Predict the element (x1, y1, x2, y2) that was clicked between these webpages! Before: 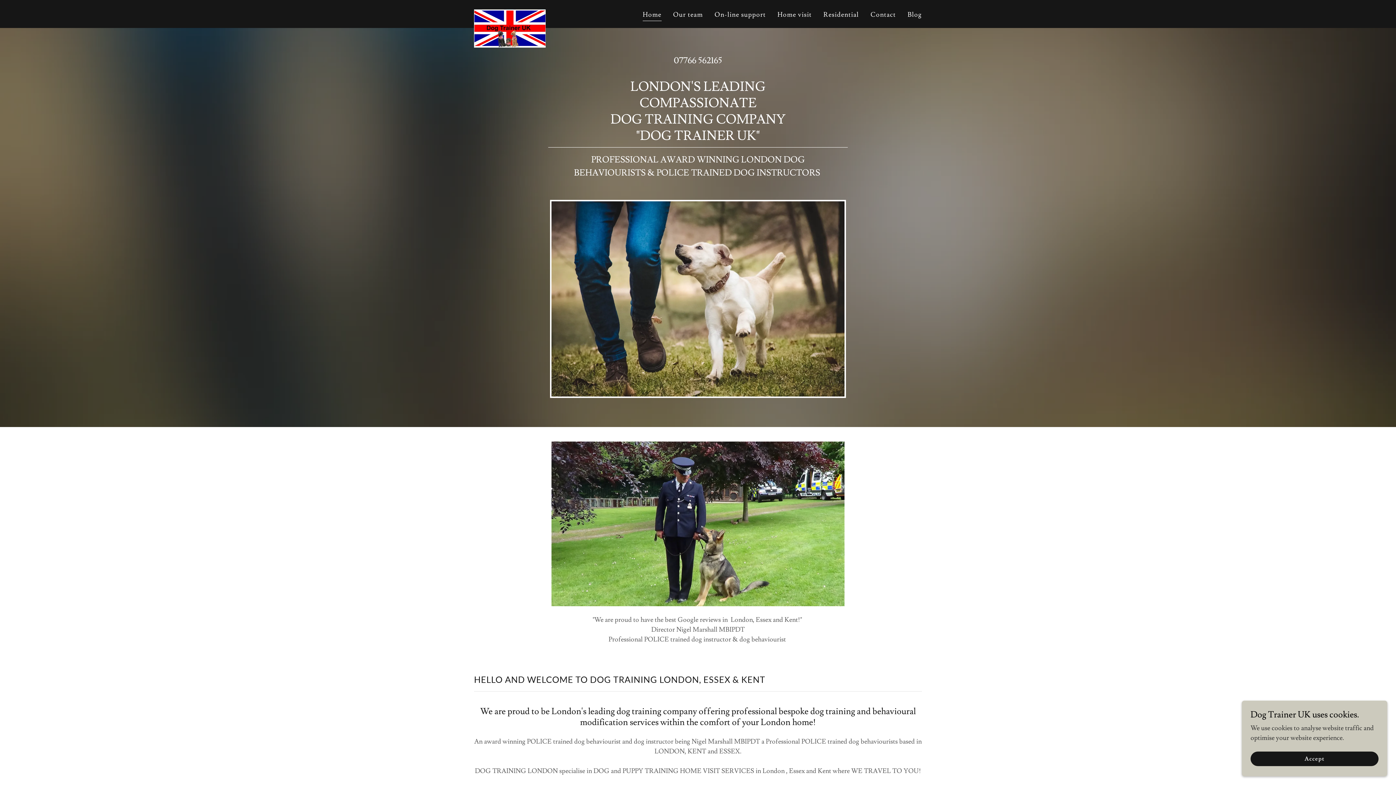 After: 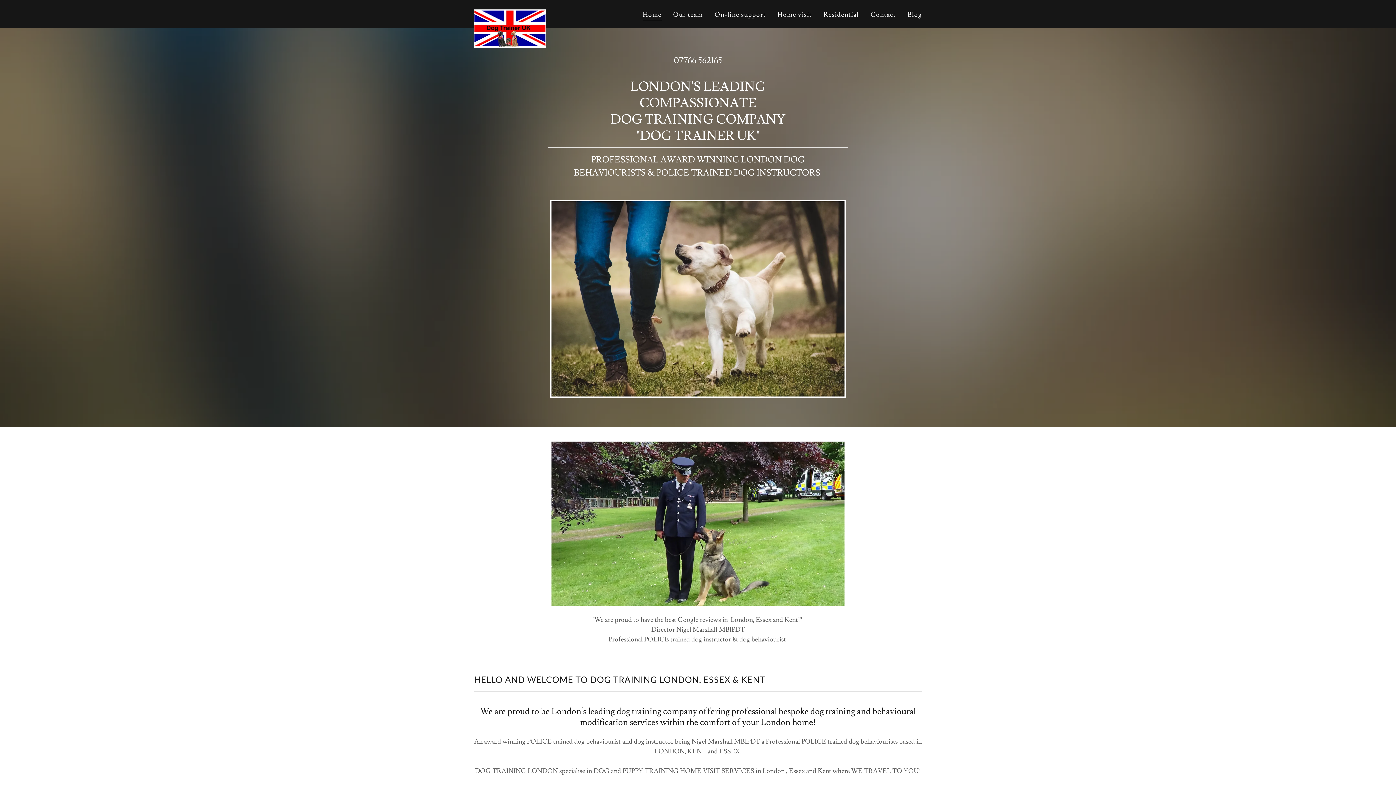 Action: bbox: (1250, 752, 1378, 766) label: Accept